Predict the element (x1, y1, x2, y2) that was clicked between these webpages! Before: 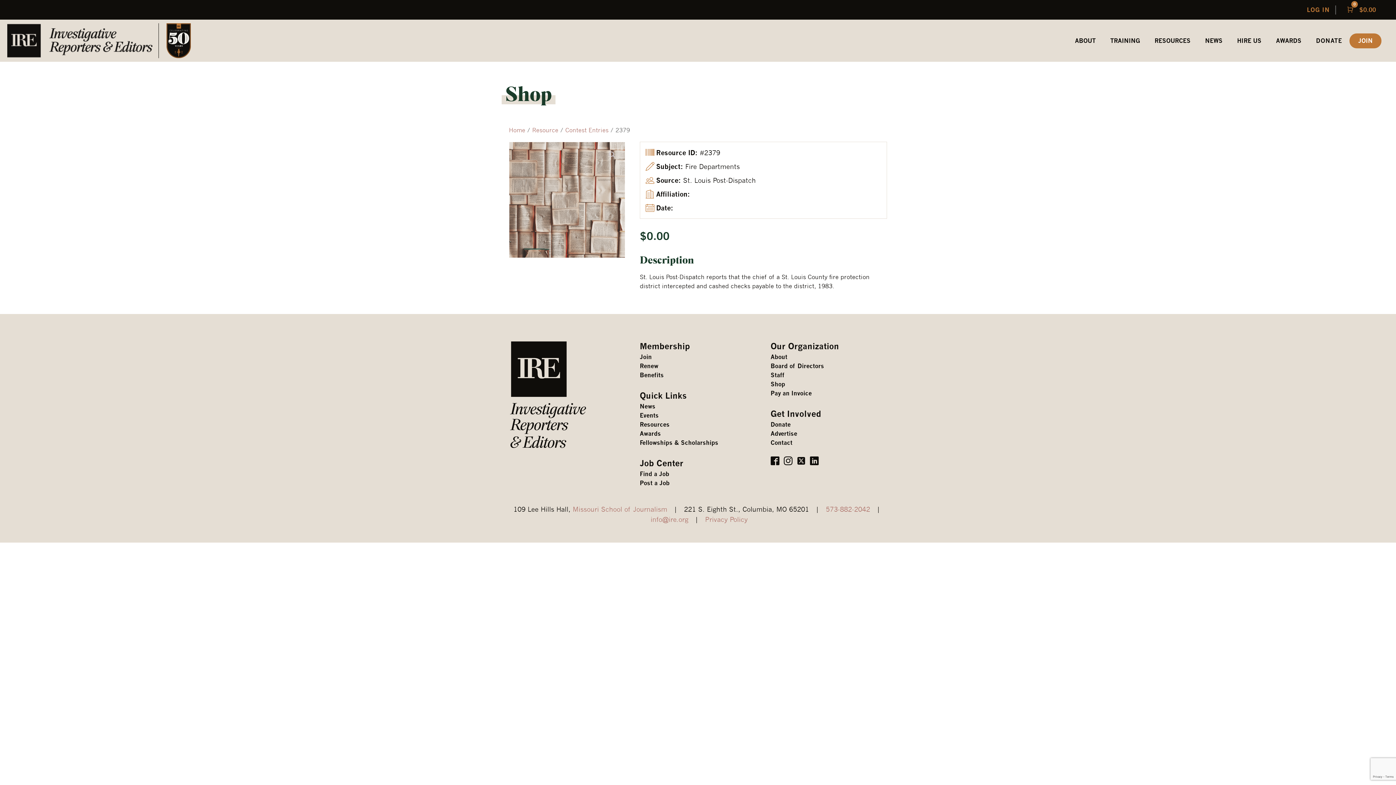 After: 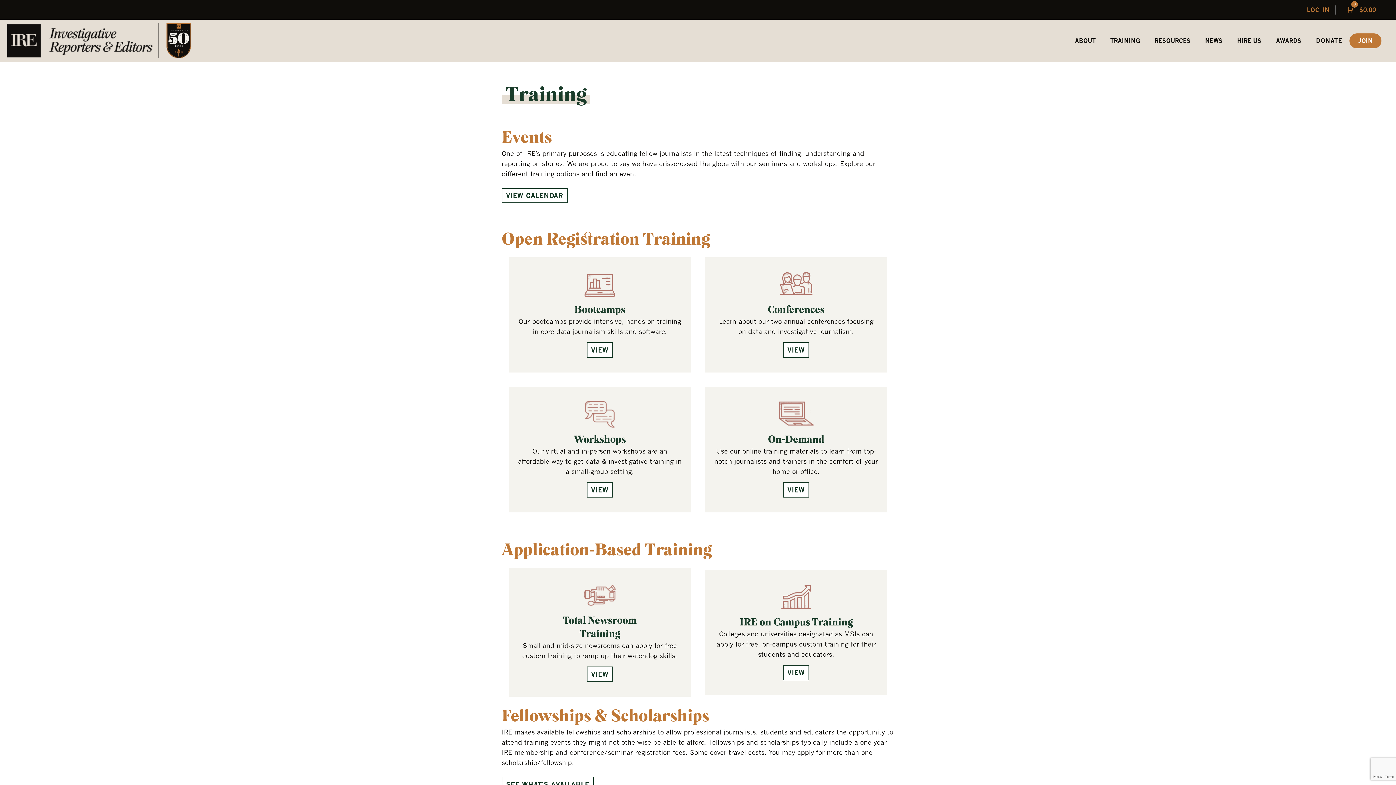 Action: label: Events bbox: (639, 411, 658, 420)